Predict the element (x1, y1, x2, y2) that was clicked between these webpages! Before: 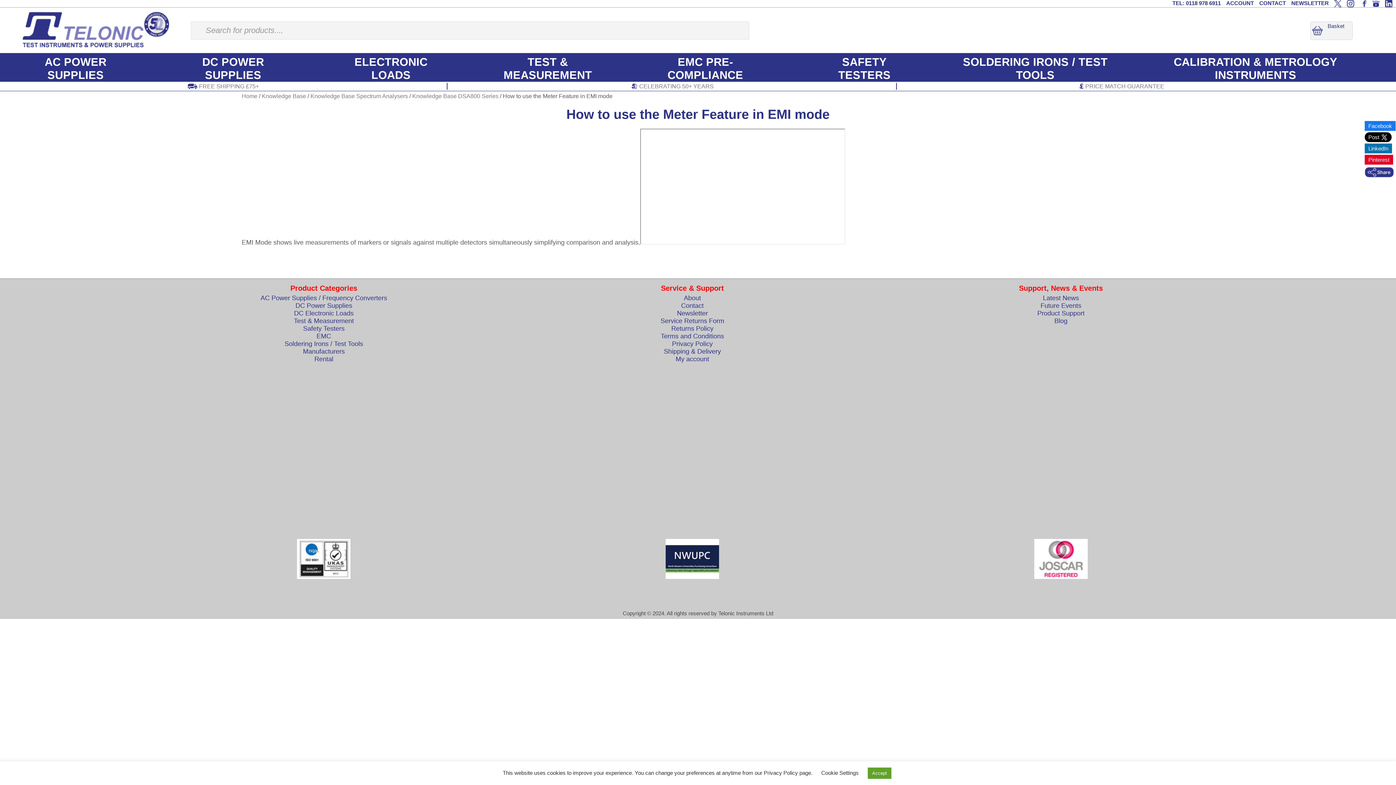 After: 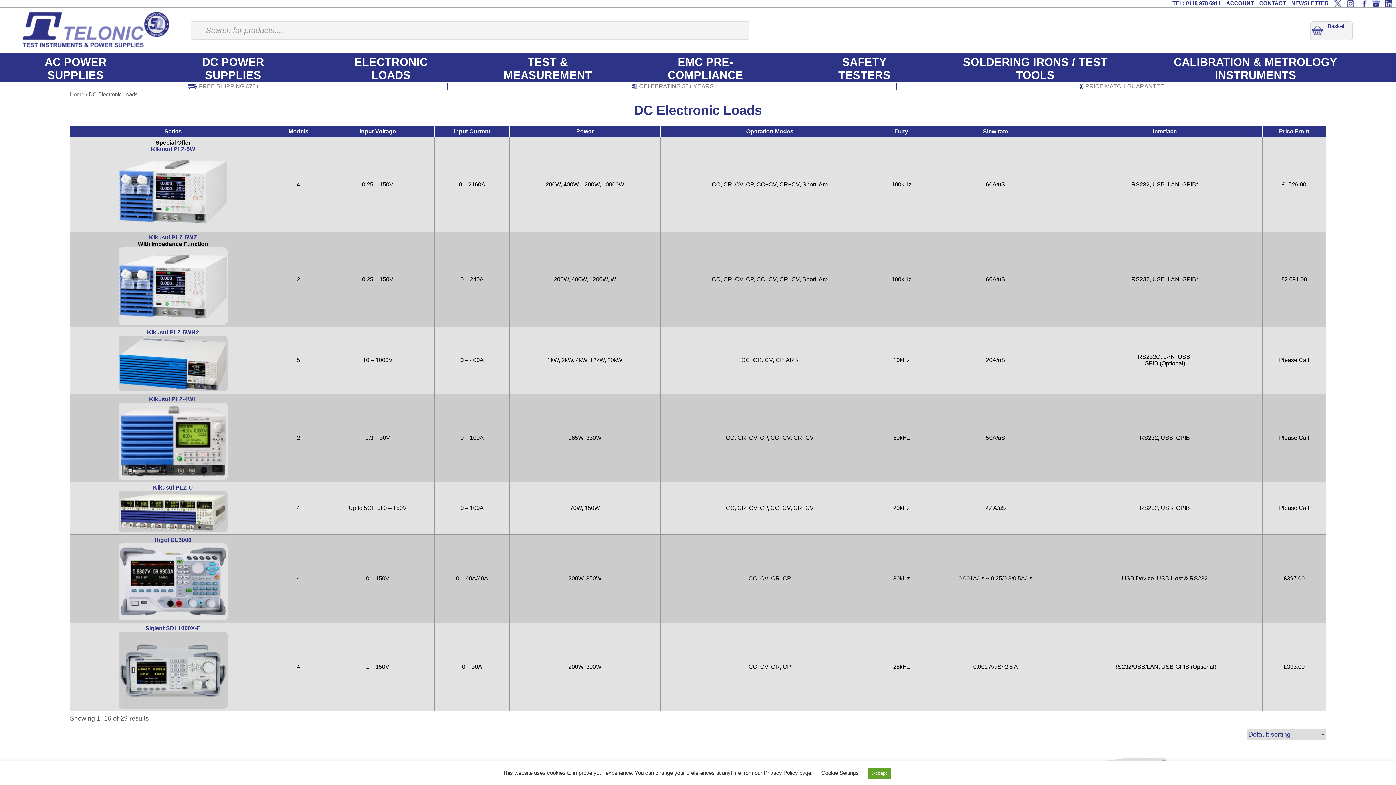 Action: bbox: (294, 309, 353, 317) label: DC Electronic Loads